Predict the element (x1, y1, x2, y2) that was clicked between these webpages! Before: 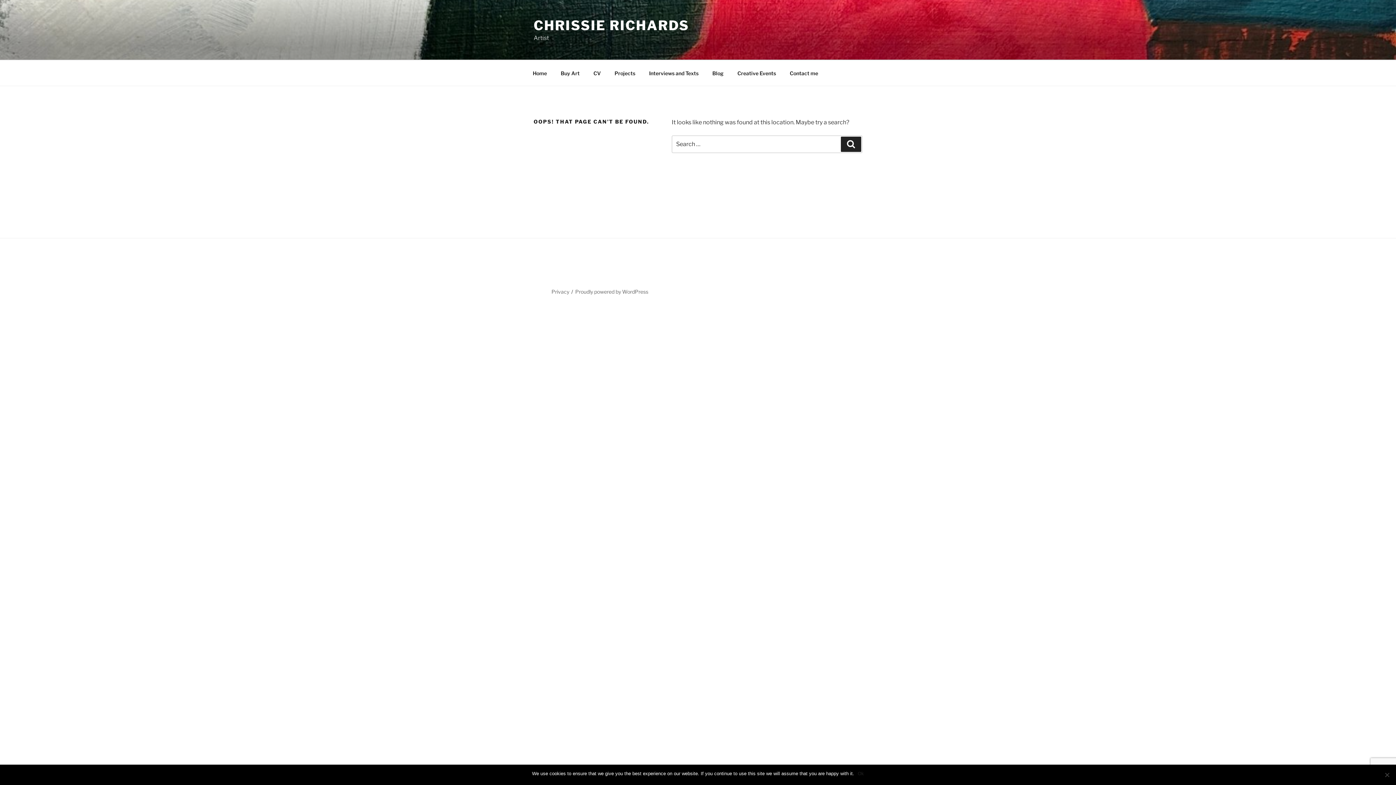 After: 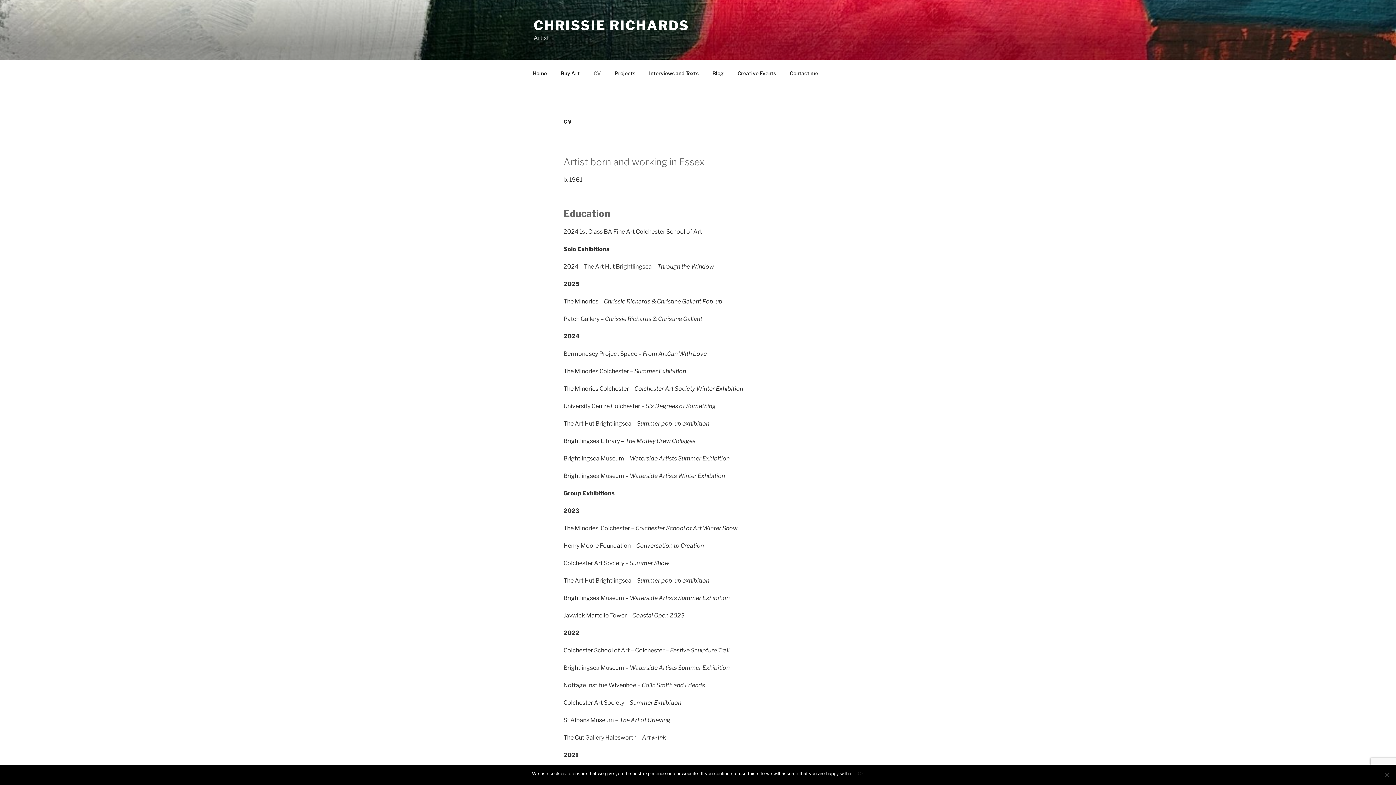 Action: bbox: (587, 64, 607, 82) label: CV